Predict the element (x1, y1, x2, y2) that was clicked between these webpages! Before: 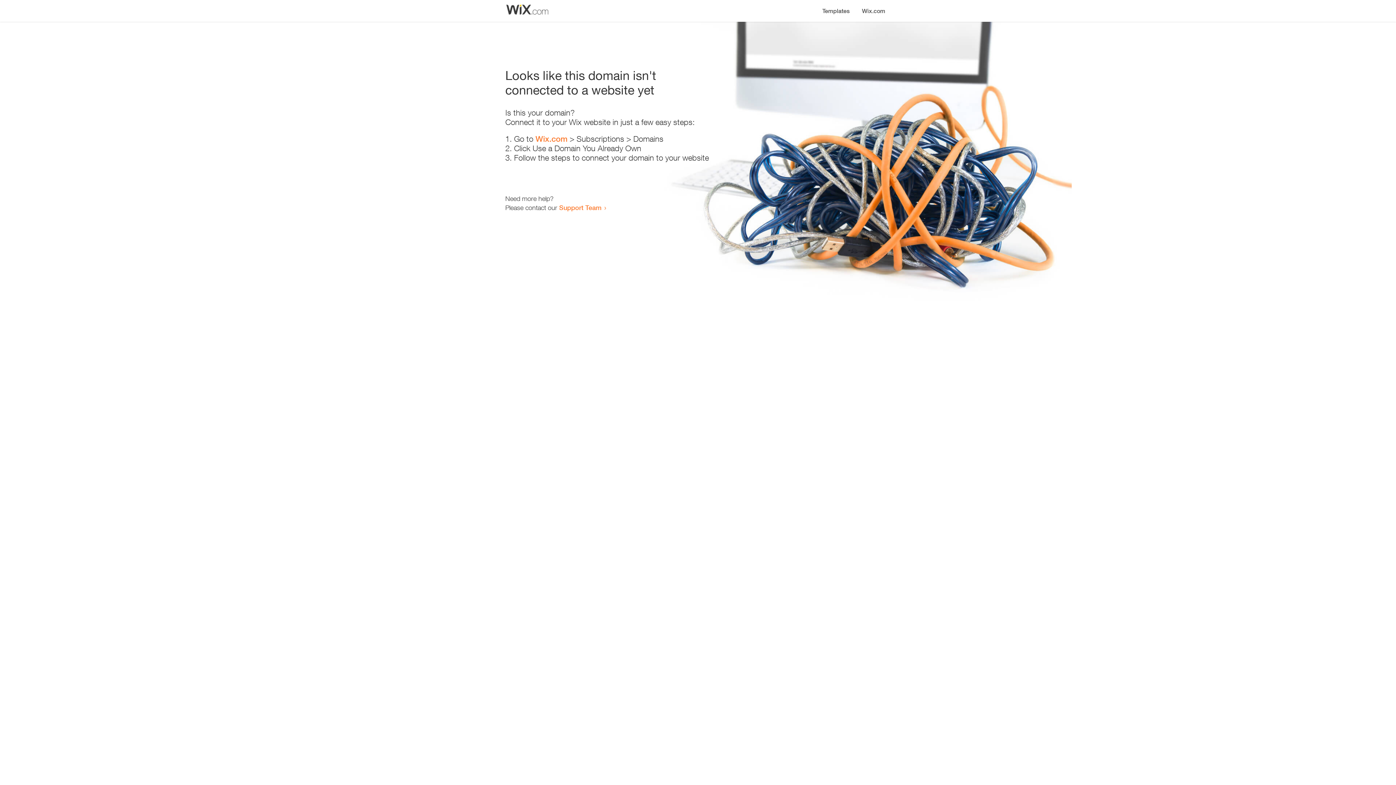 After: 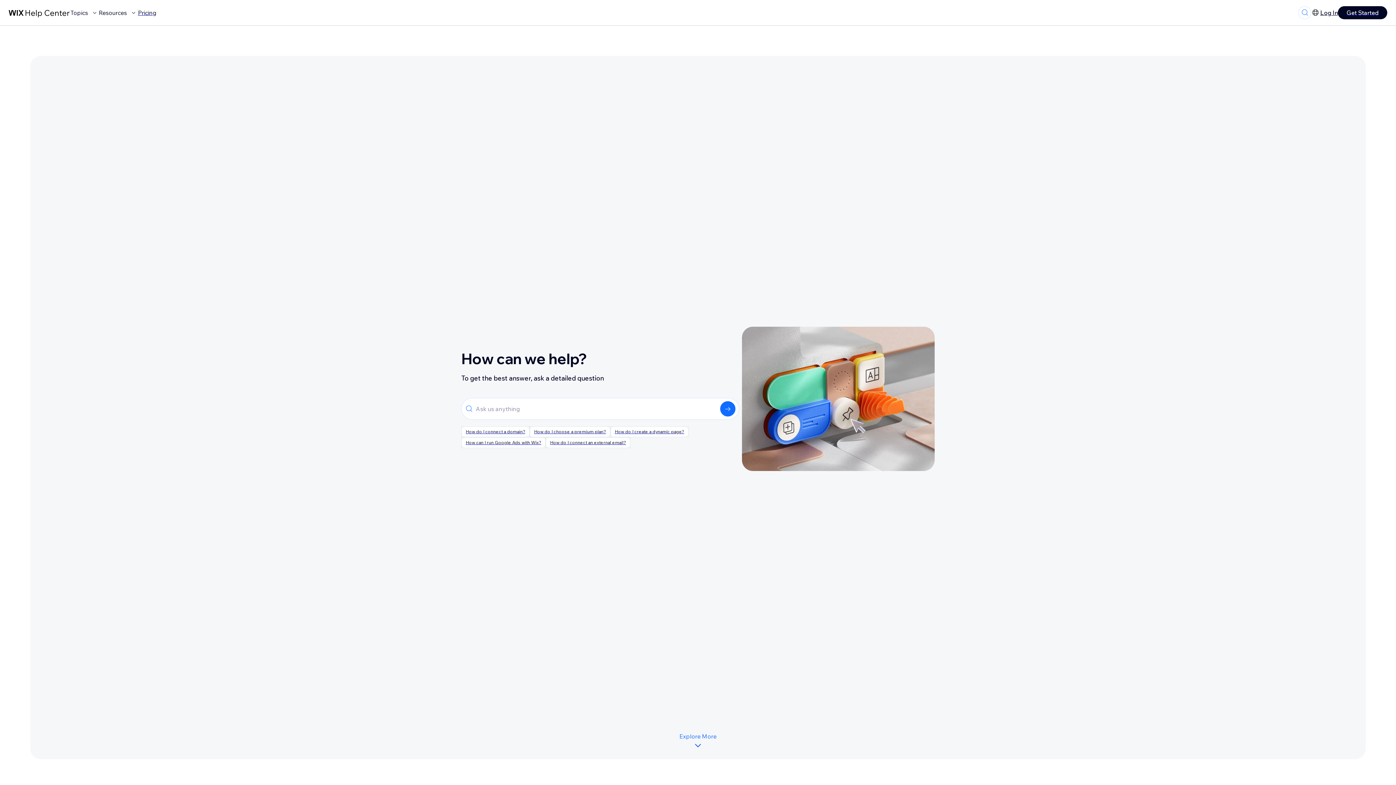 Action: label: Support Team bbox: (559, 203, 601, 211)